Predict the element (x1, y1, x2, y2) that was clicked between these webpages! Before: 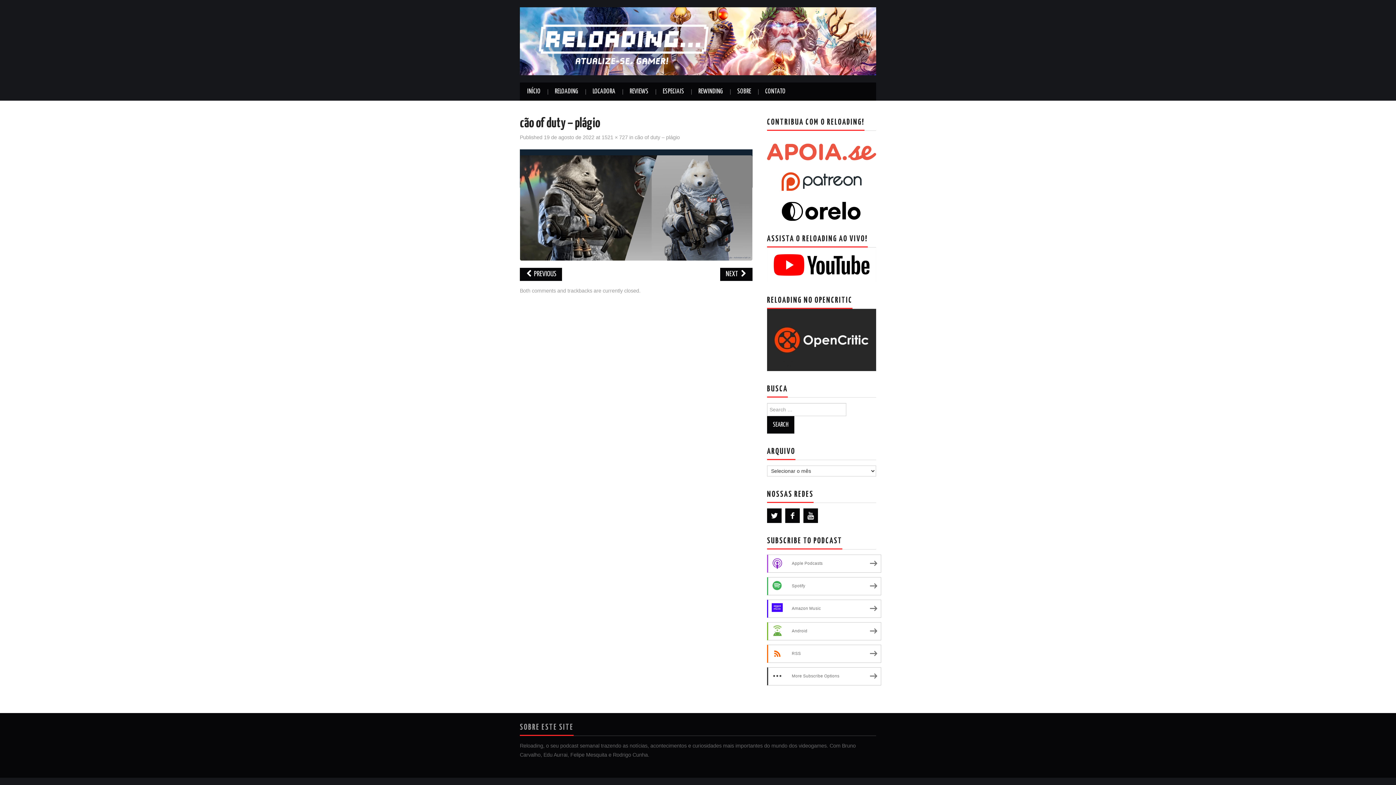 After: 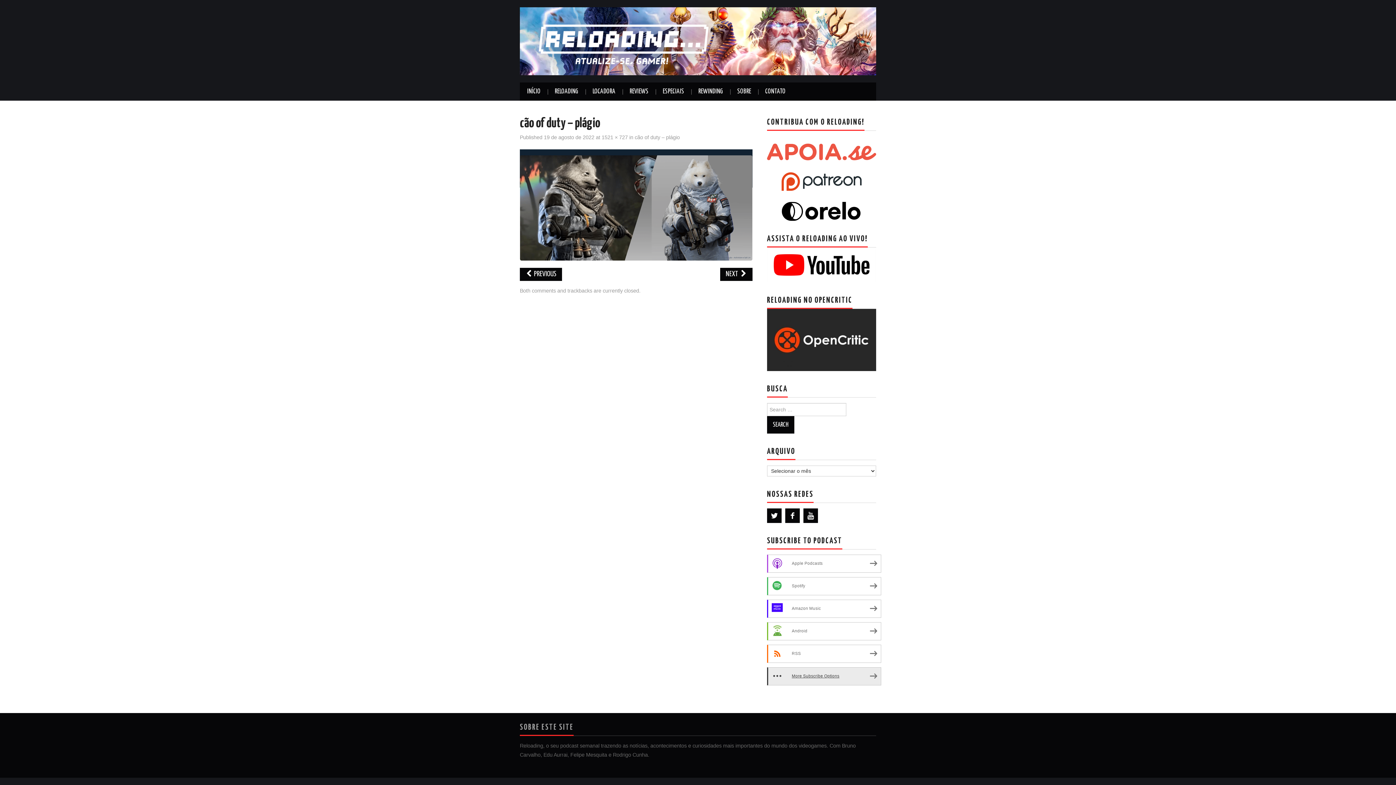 Action: label: More Subscribe Options bbox: (767, 667, 881, 685)